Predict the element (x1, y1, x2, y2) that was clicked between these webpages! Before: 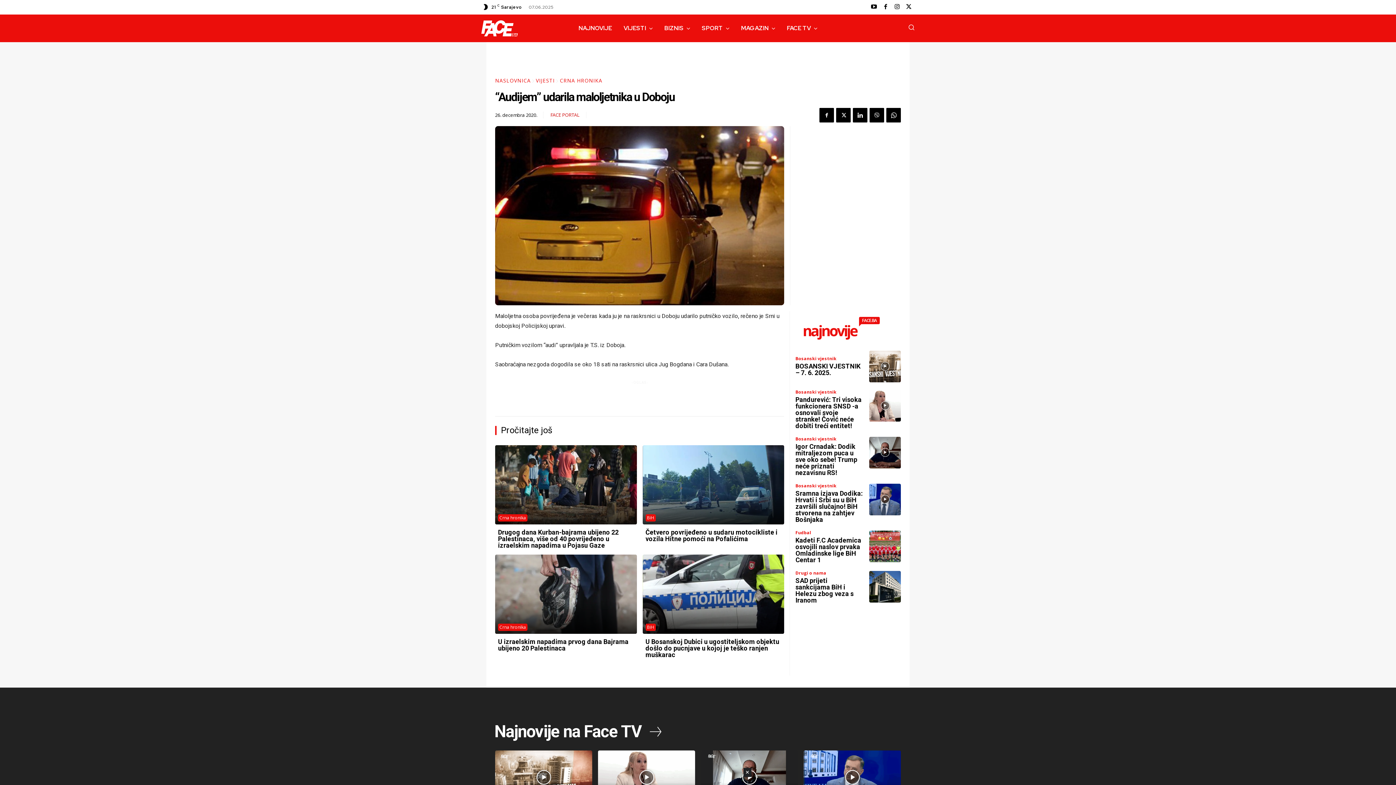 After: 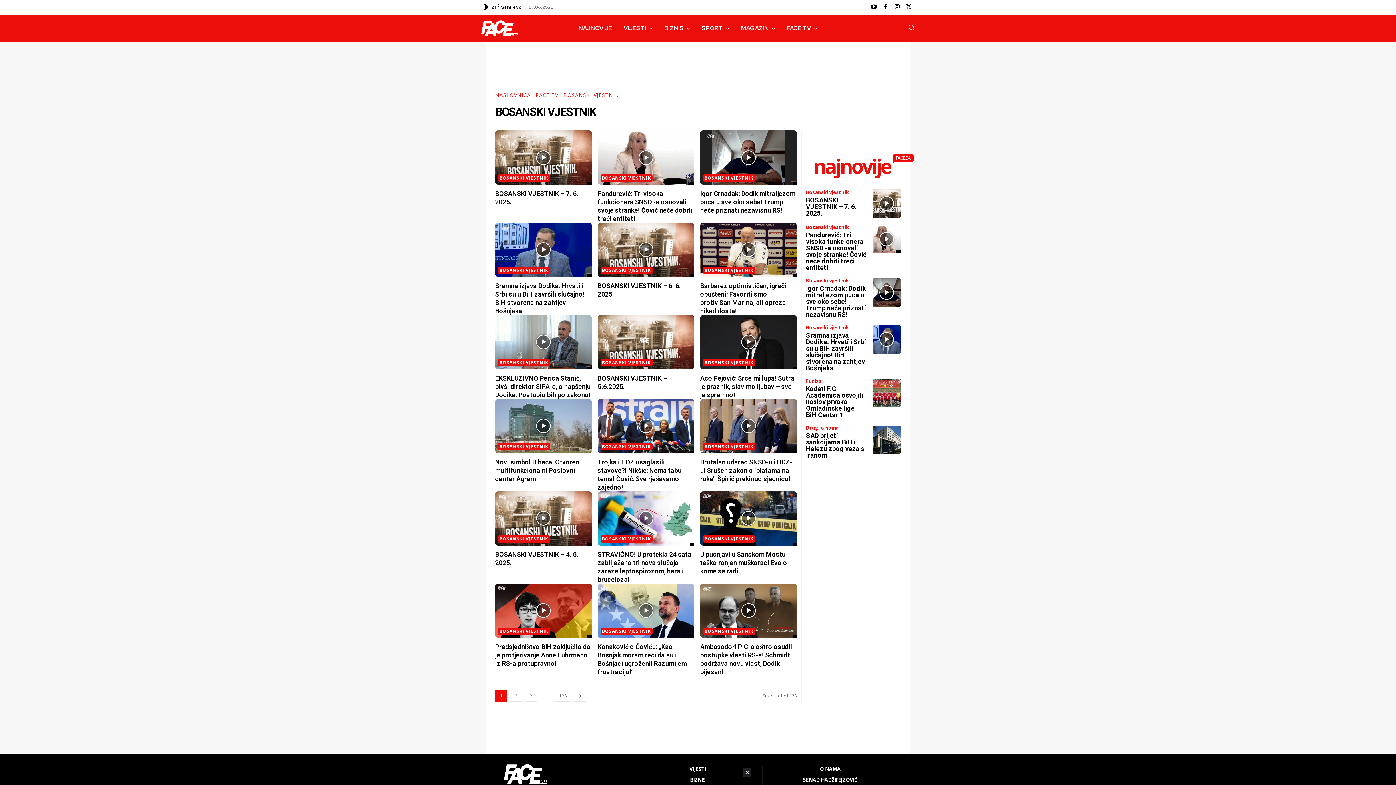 Action: bbox: (795, 390, 836, 394) label: Bosanski vjestnik